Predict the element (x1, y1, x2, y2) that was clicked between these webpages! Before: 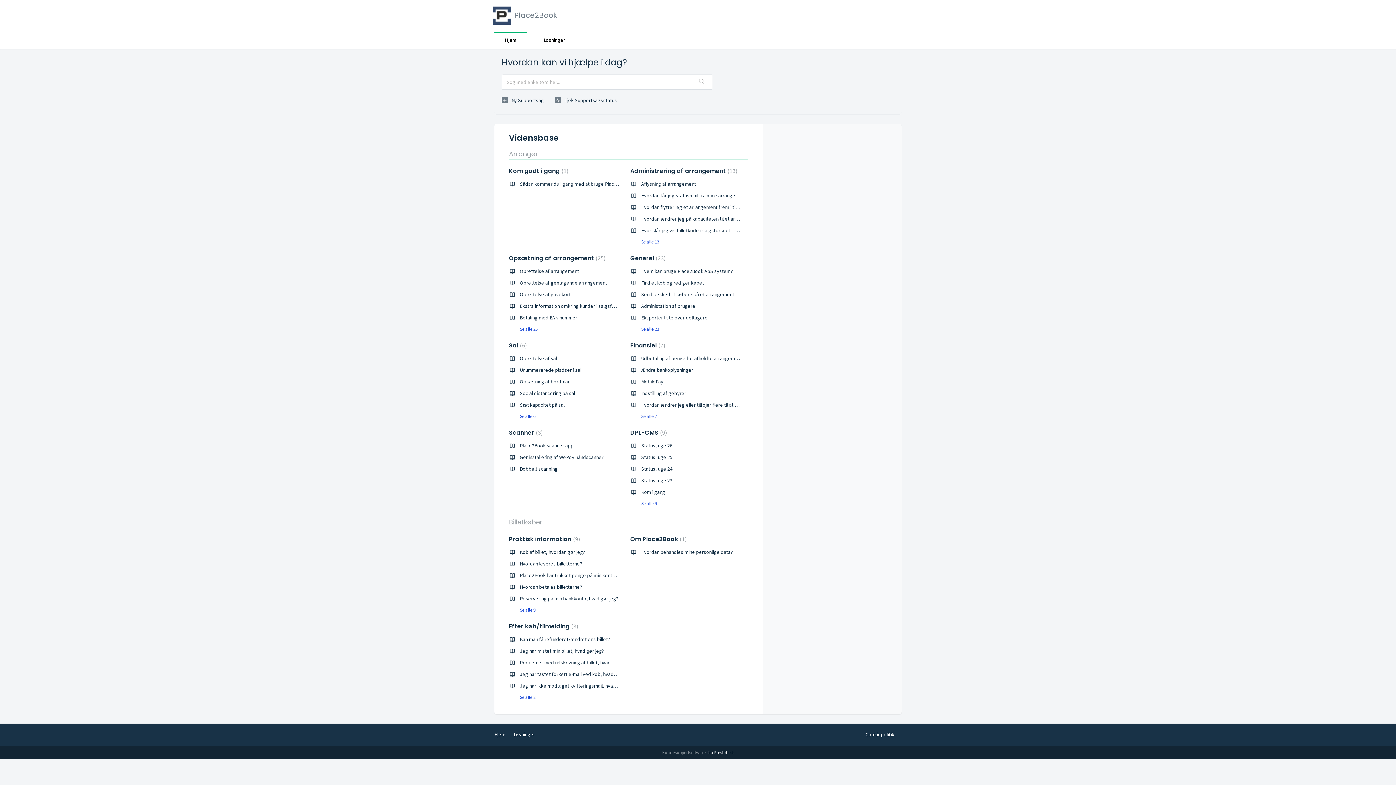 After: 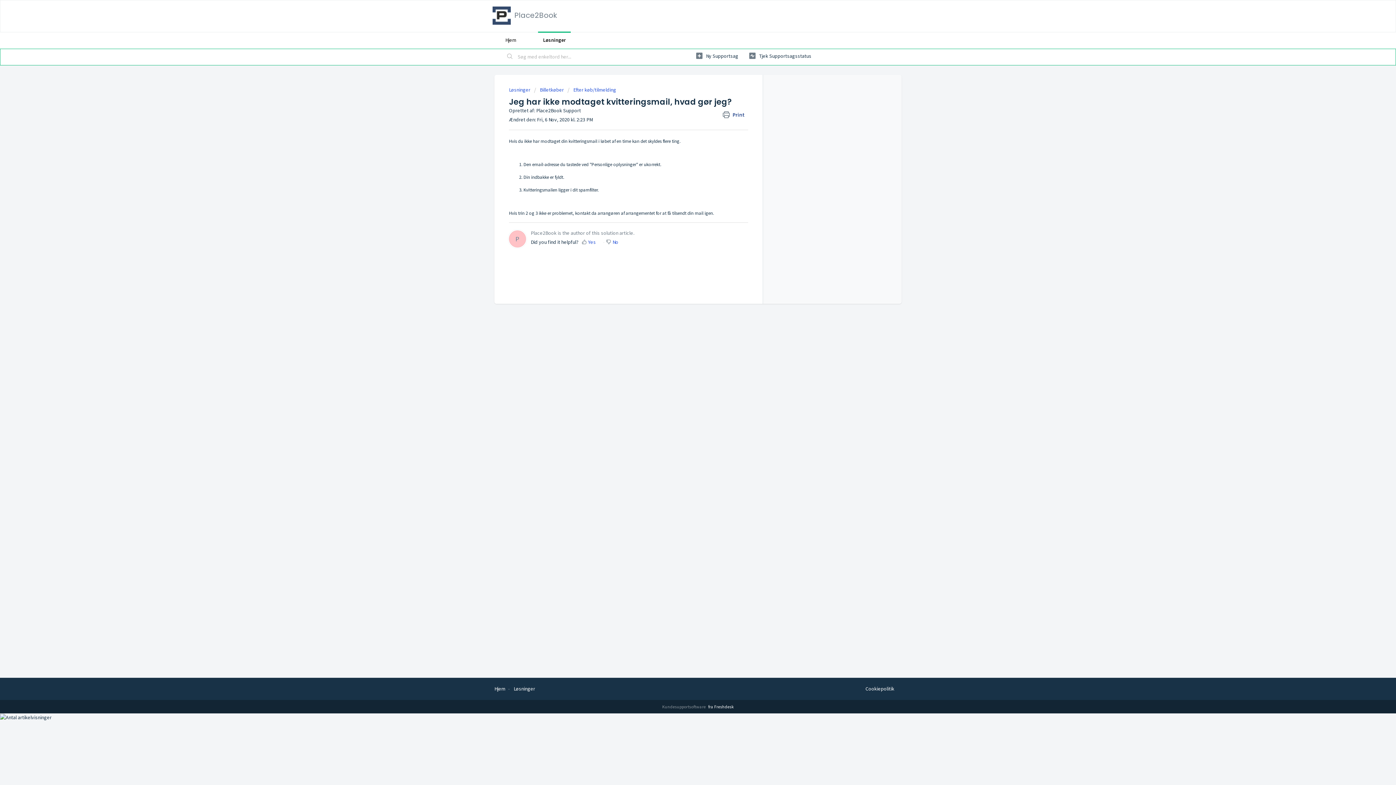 Action: bbox: (520, 682, 634, 689) label: Jeg har ikke modtaget kvitteringsmail, hvad gør jeg?